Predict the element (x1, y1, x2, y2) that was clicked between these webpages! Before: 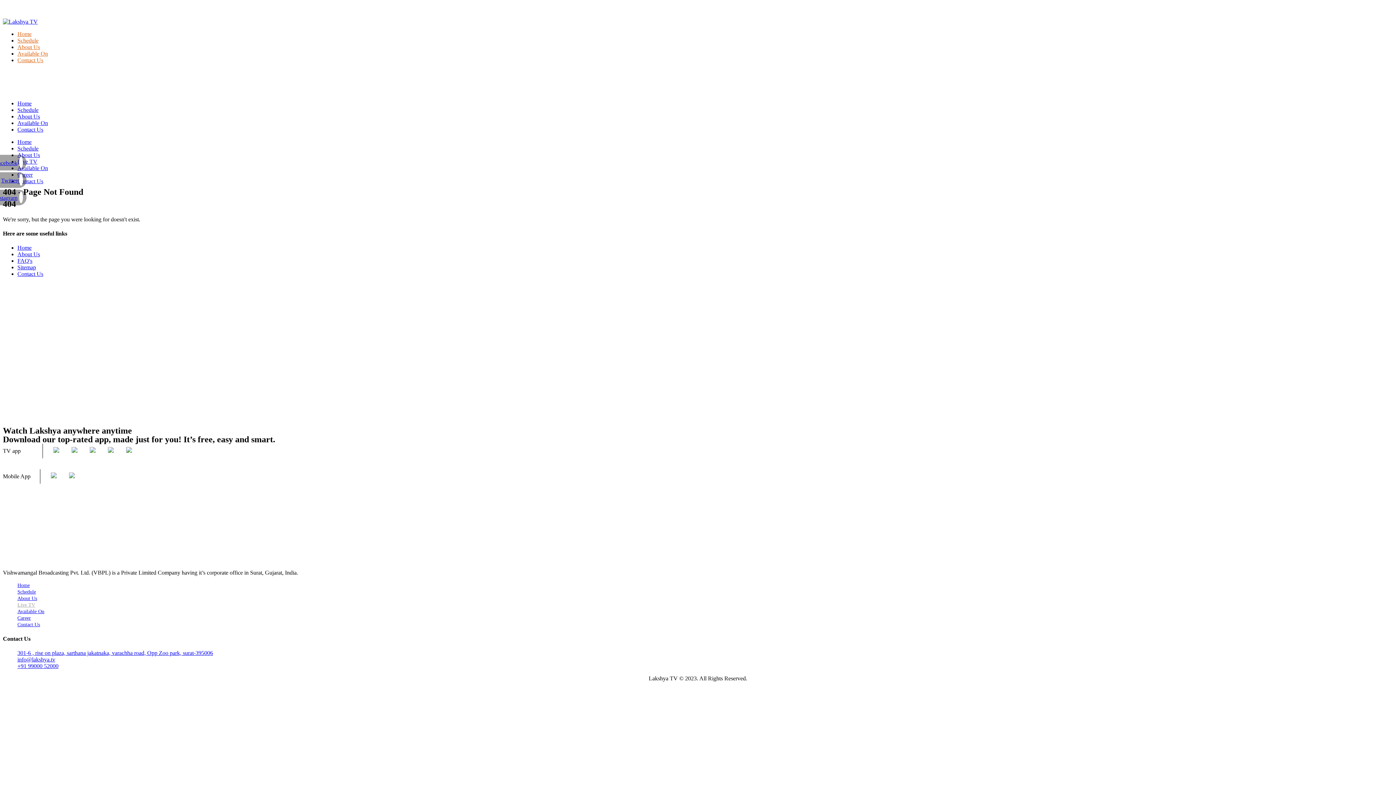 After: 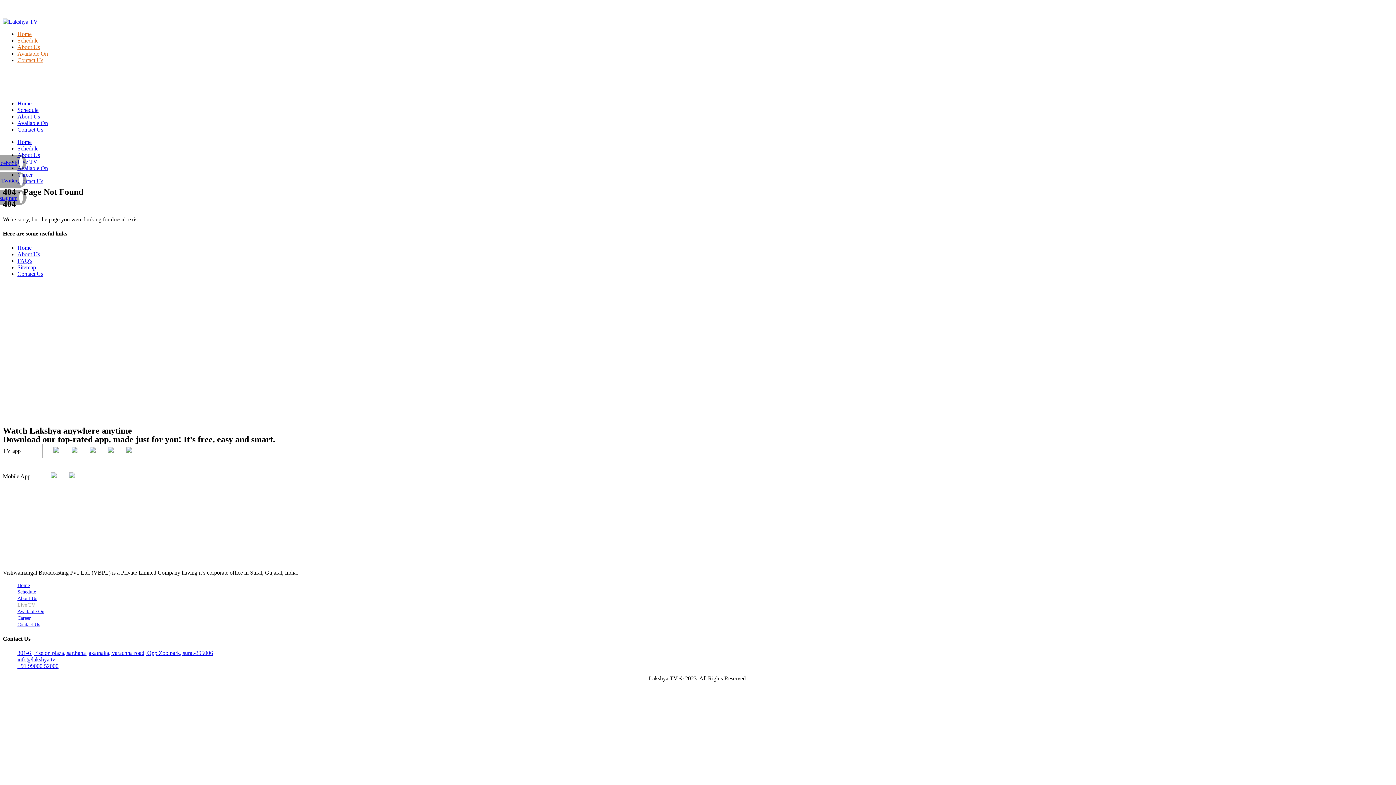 Action: bbox: (17, 158, 37, 164) label: Live TV